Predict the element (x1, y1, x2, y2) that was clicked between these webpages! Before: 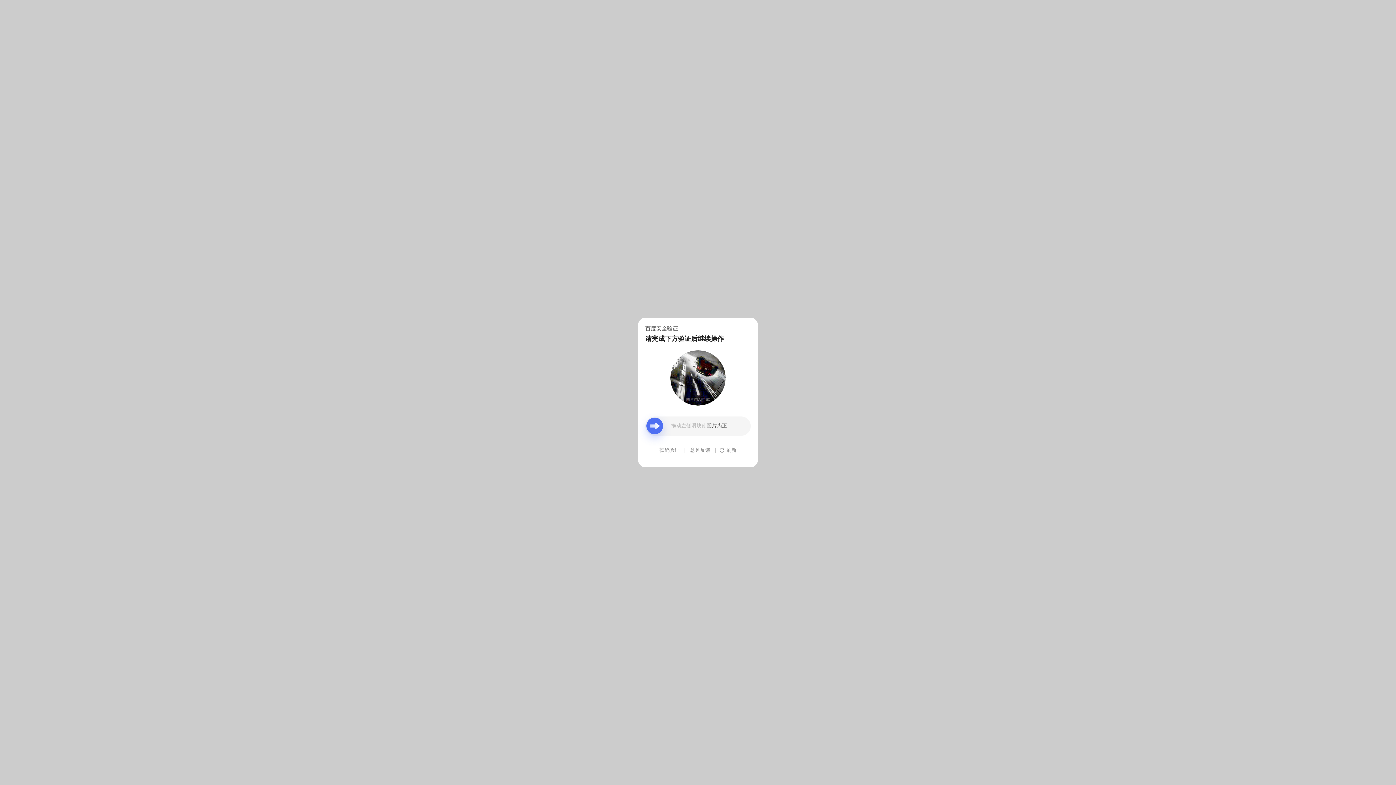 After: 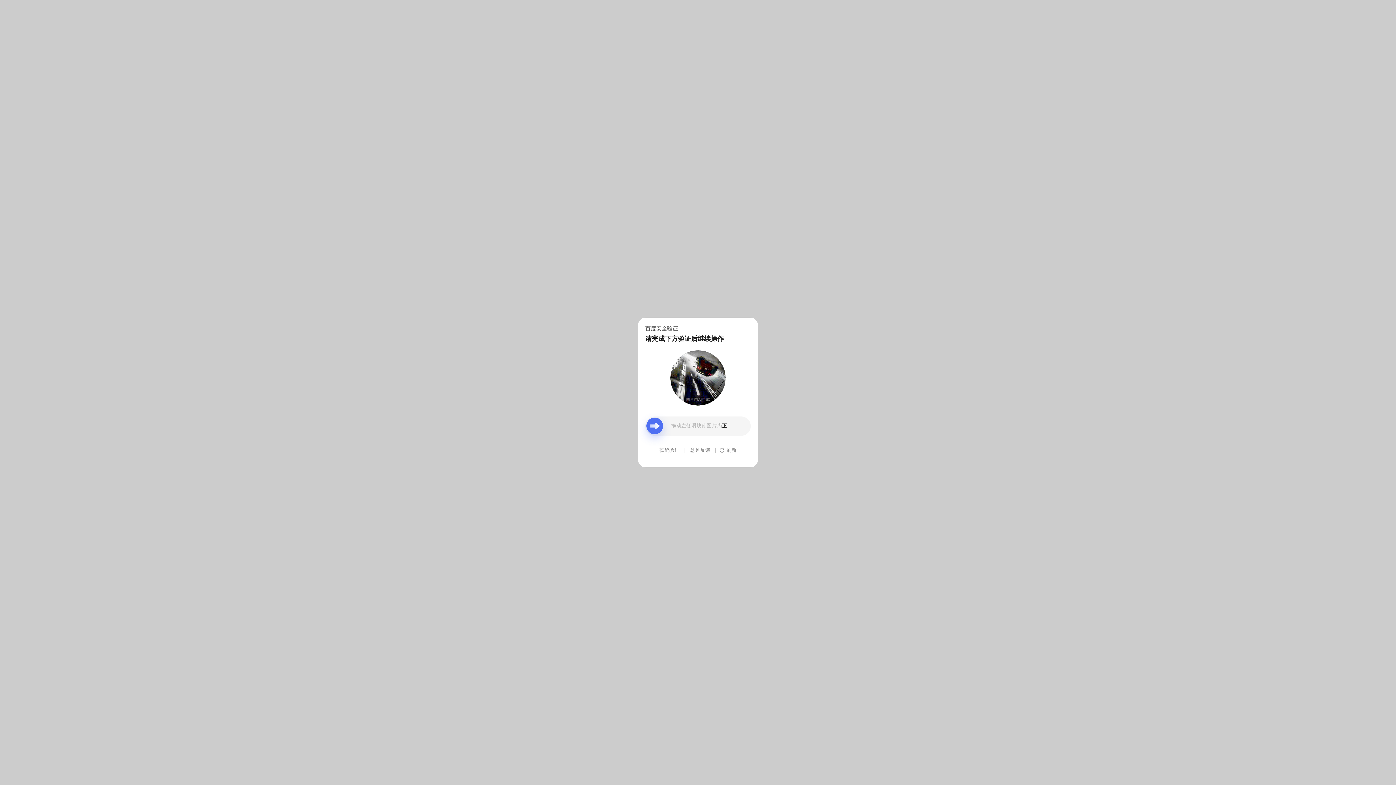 Action: bbox: (690, 439, 710, 461) label: 意见反馈